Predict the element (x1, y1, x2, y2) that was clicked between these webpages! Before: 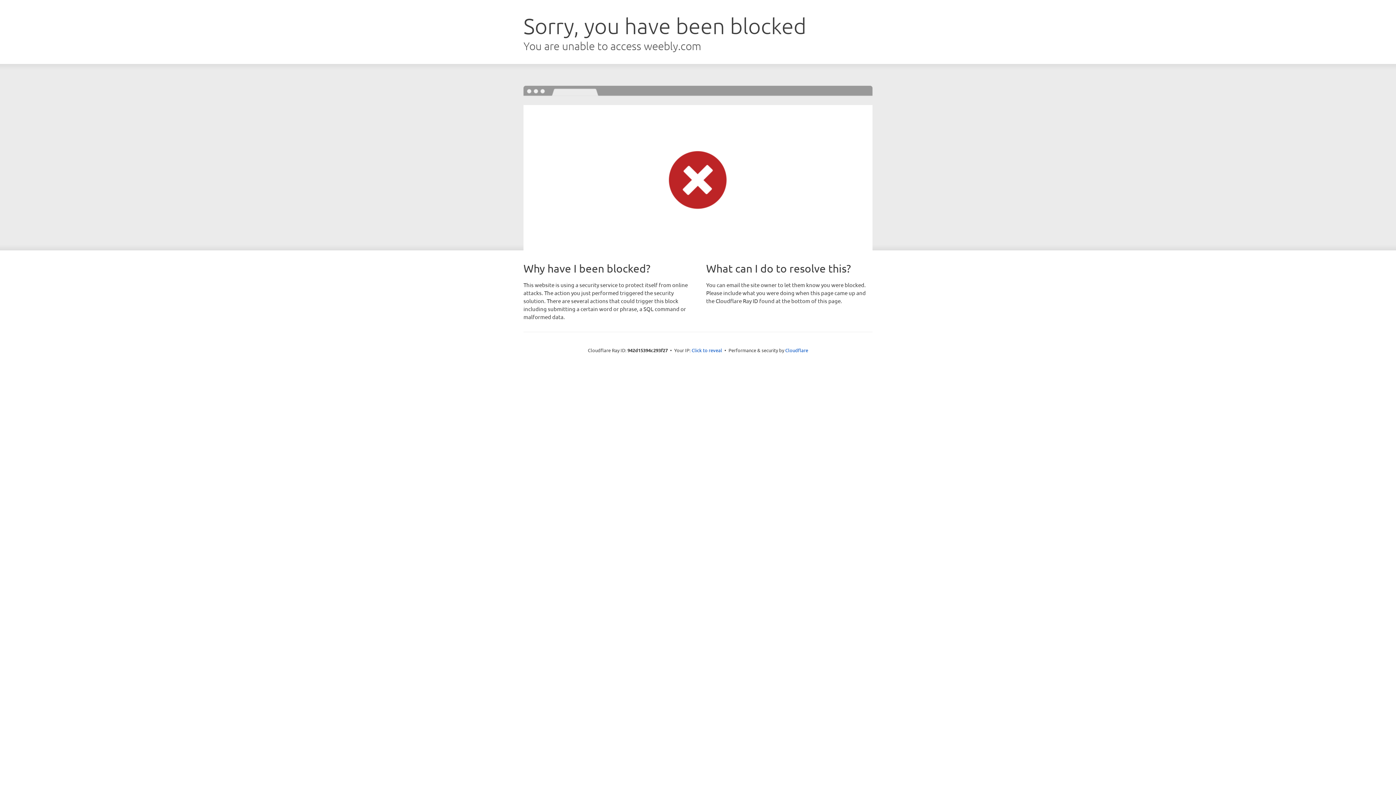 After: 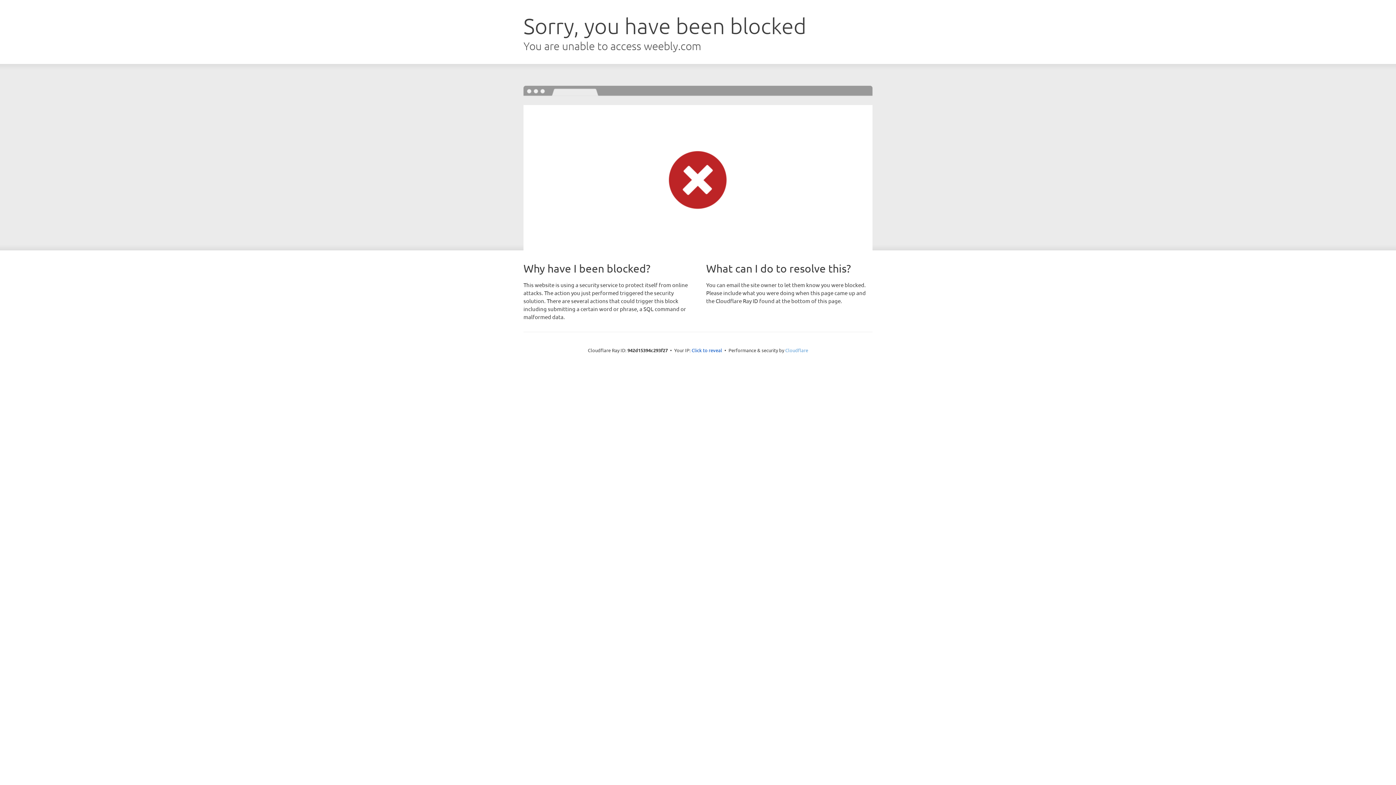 Action: label: Cloudflare bbox: (785, 347, 808, 353)